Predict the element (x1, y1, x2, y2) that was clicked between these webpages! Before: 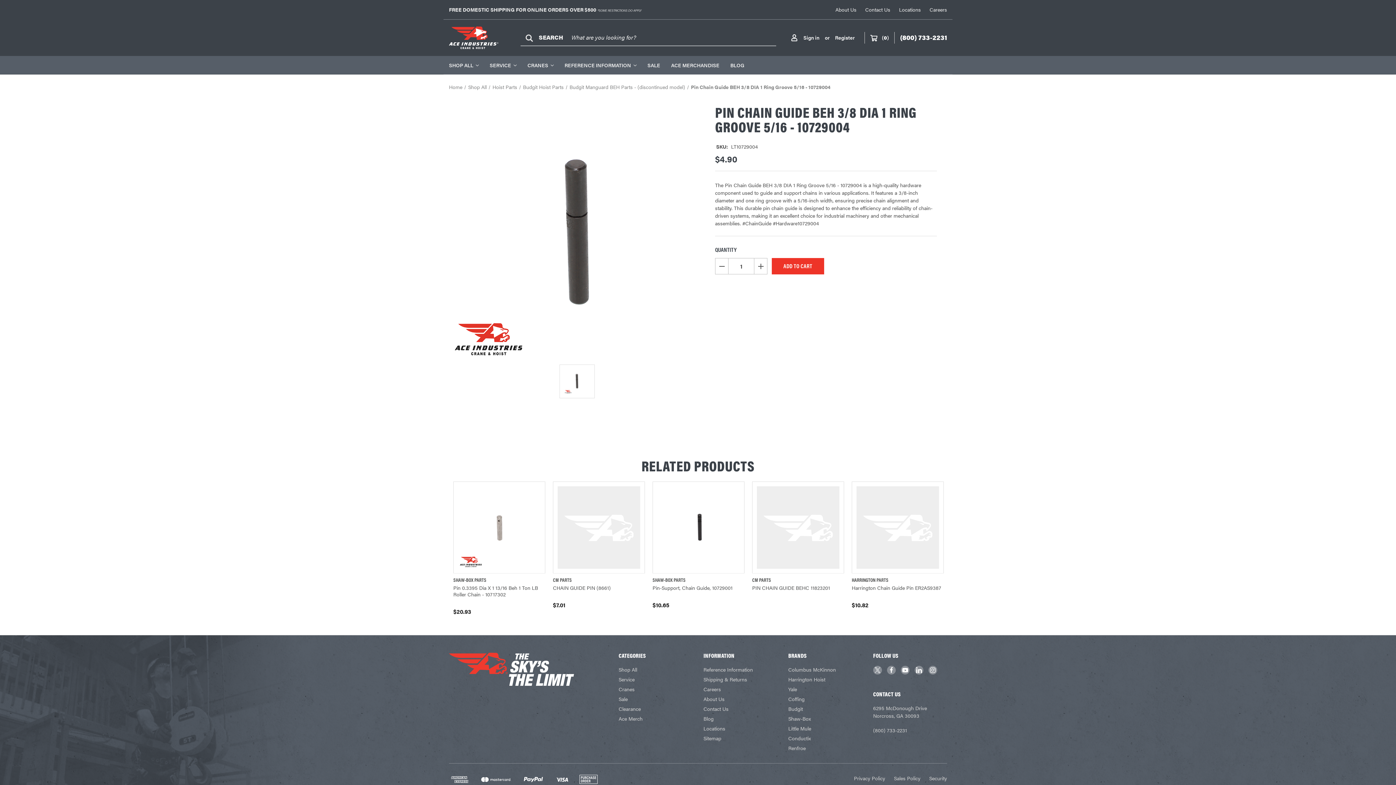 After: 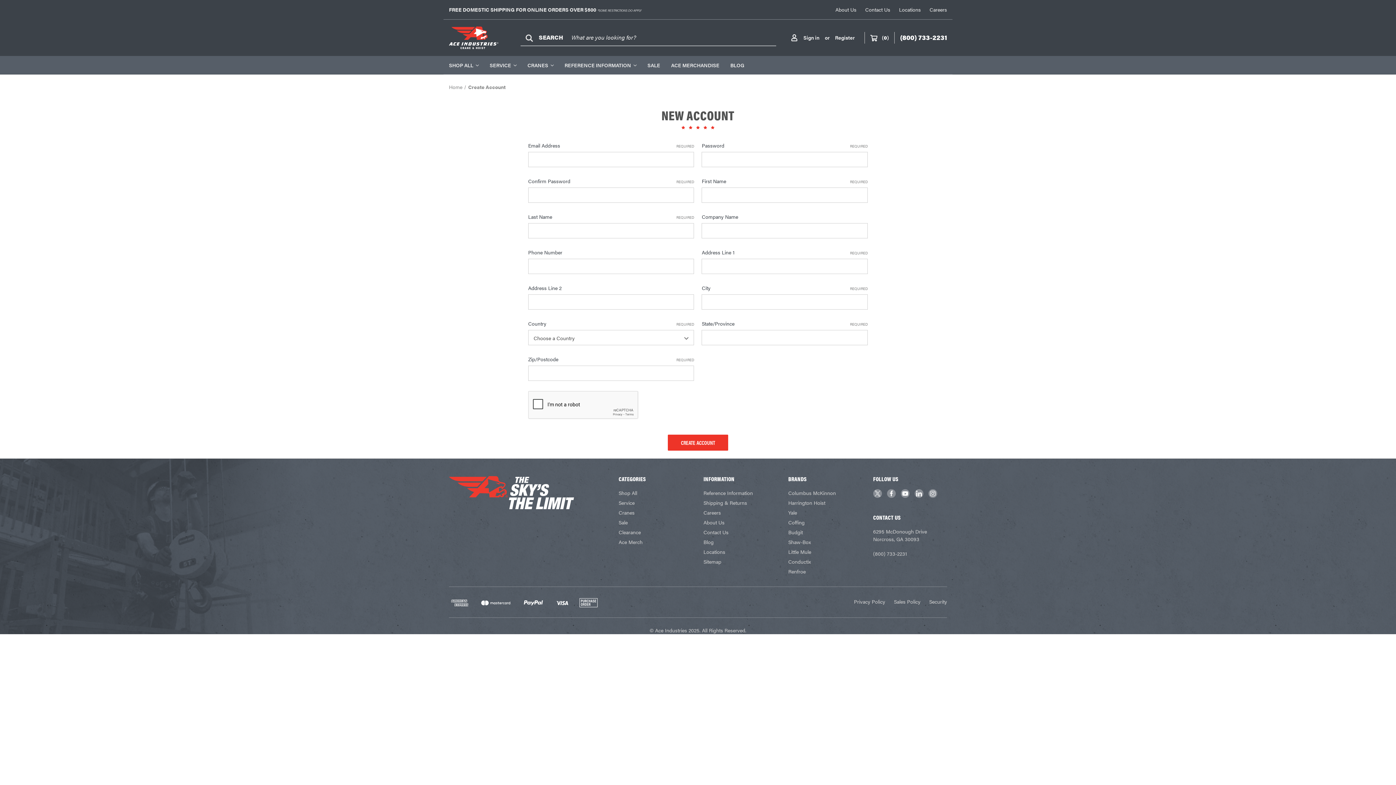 Action: label: Register bbox: (835, 34, 854, 40)